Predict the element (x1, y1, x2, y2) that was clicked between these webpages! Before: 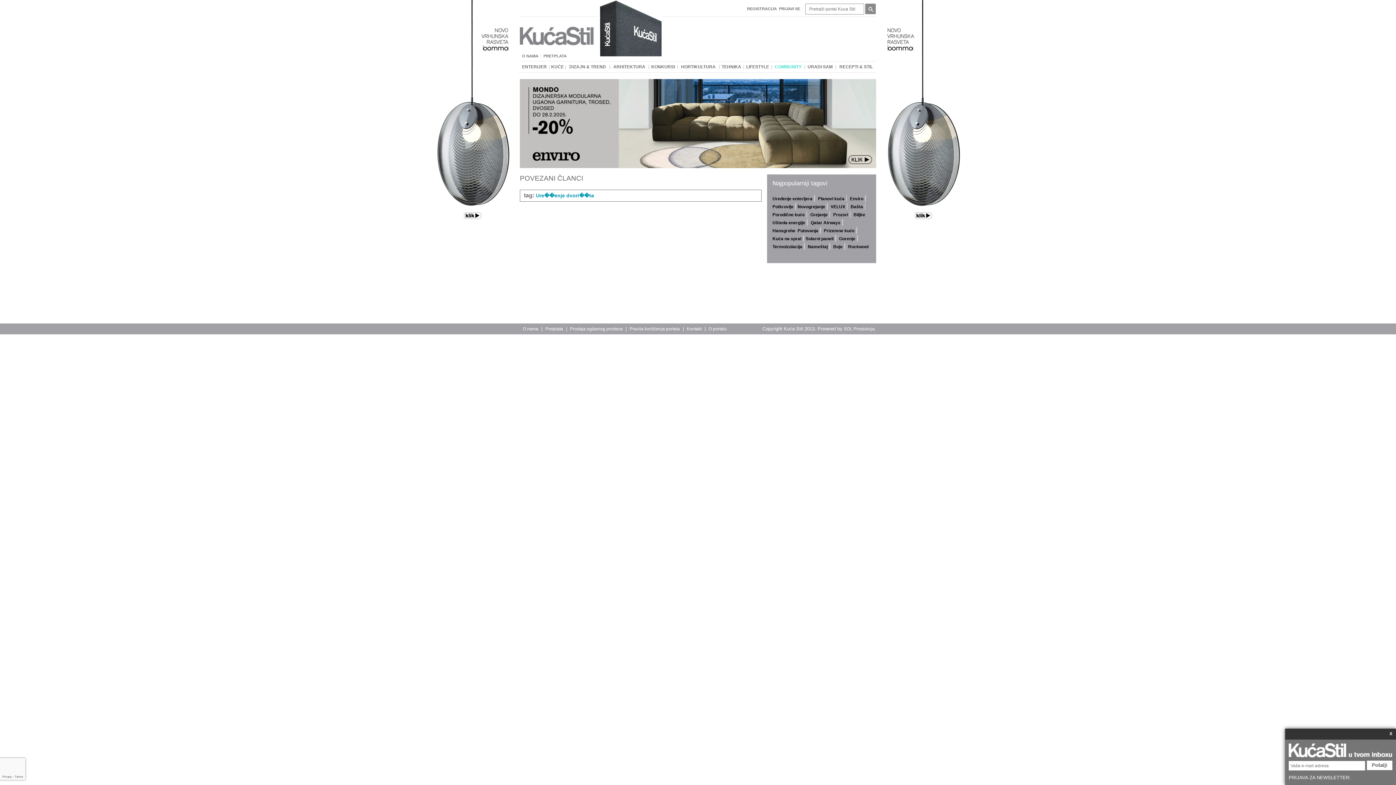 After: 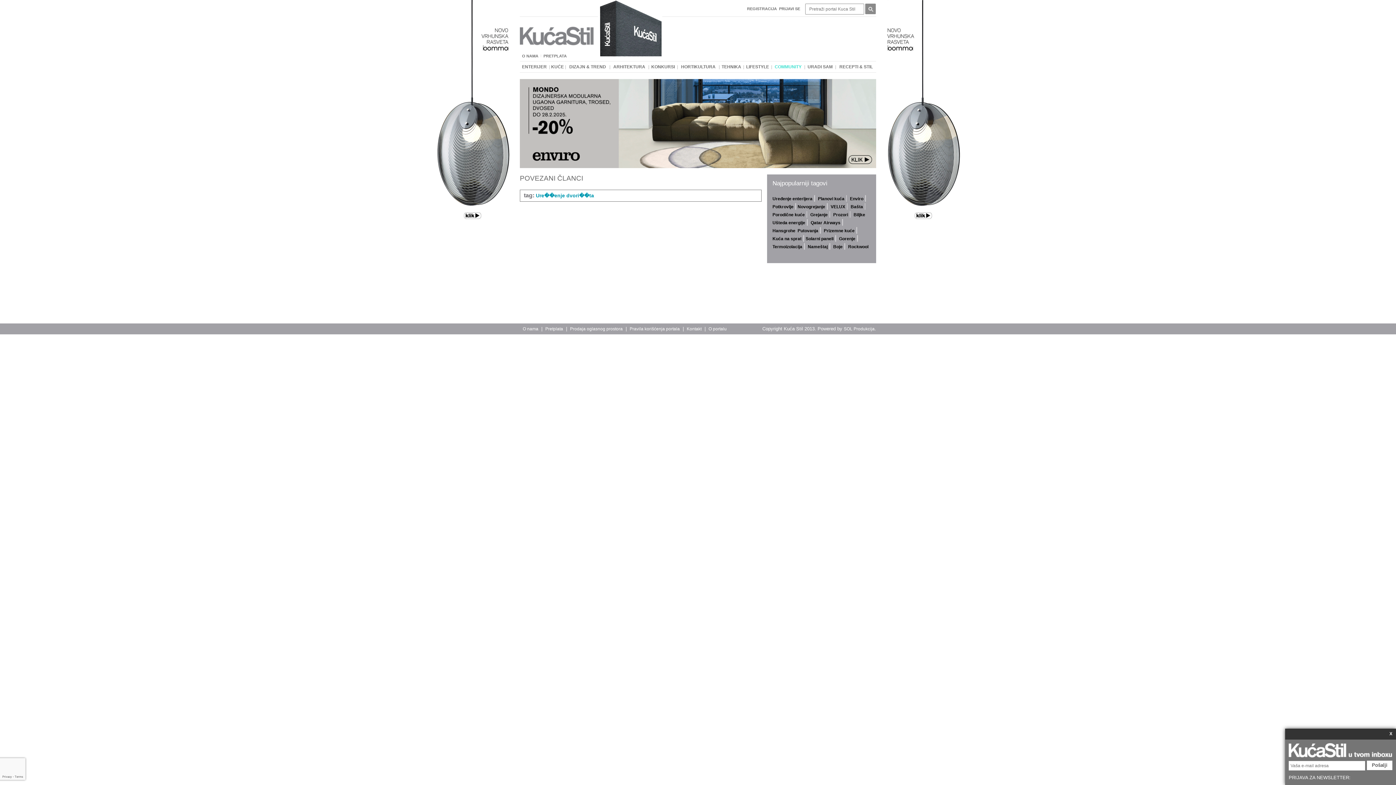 Action: bbox: (430, 218, 514, 224)